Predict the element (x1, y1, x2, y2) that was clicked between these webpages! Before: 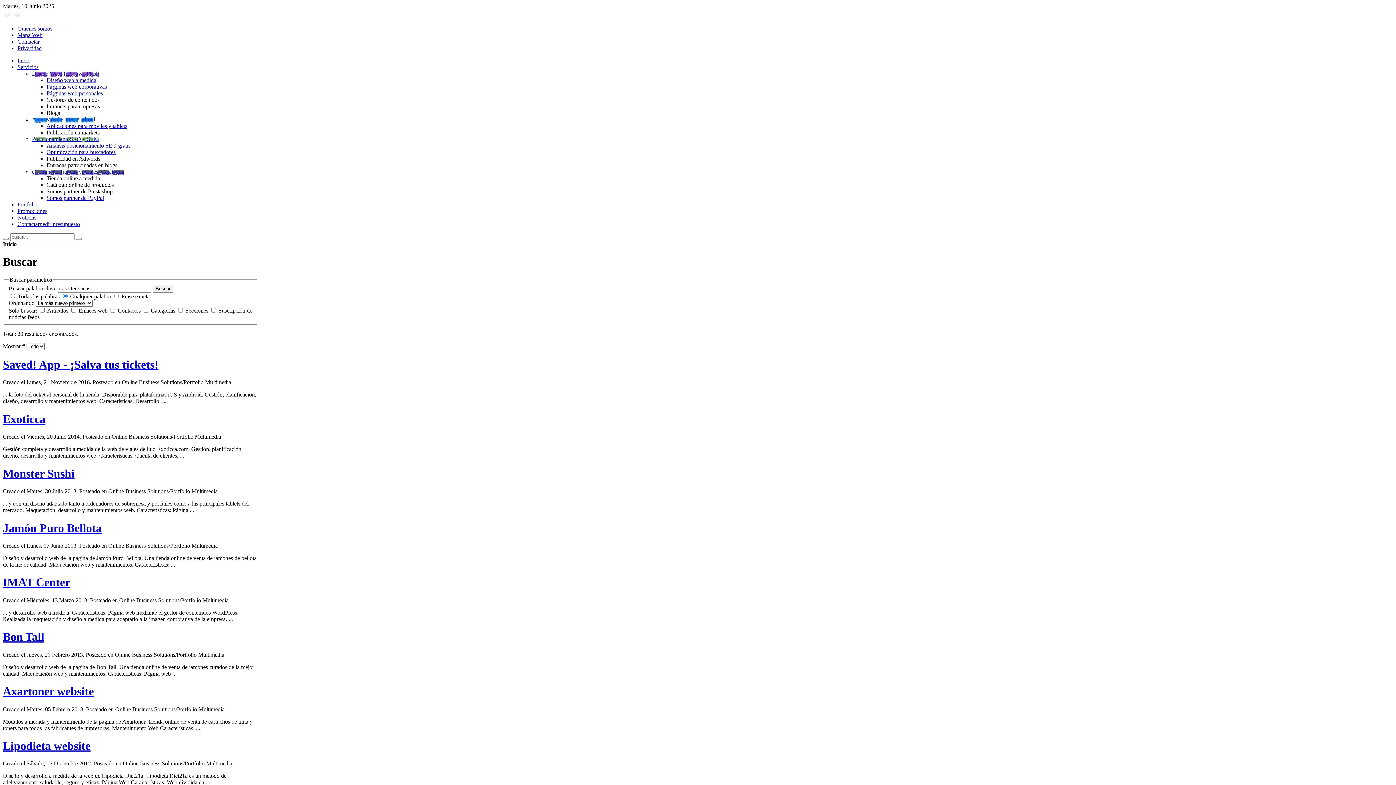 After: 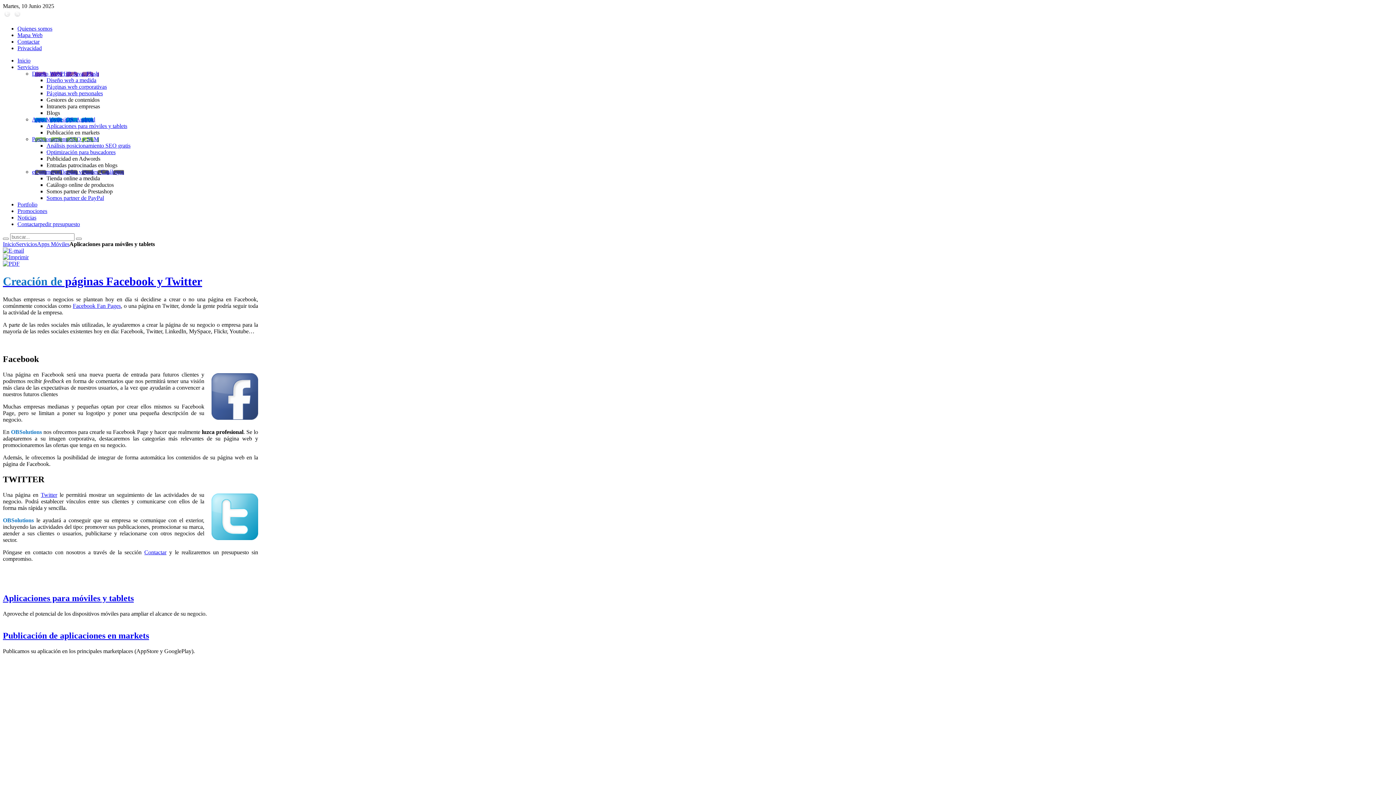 Action: label: Aplicaciones para móviles y tablets bbox: (46, 122, 127, 129)